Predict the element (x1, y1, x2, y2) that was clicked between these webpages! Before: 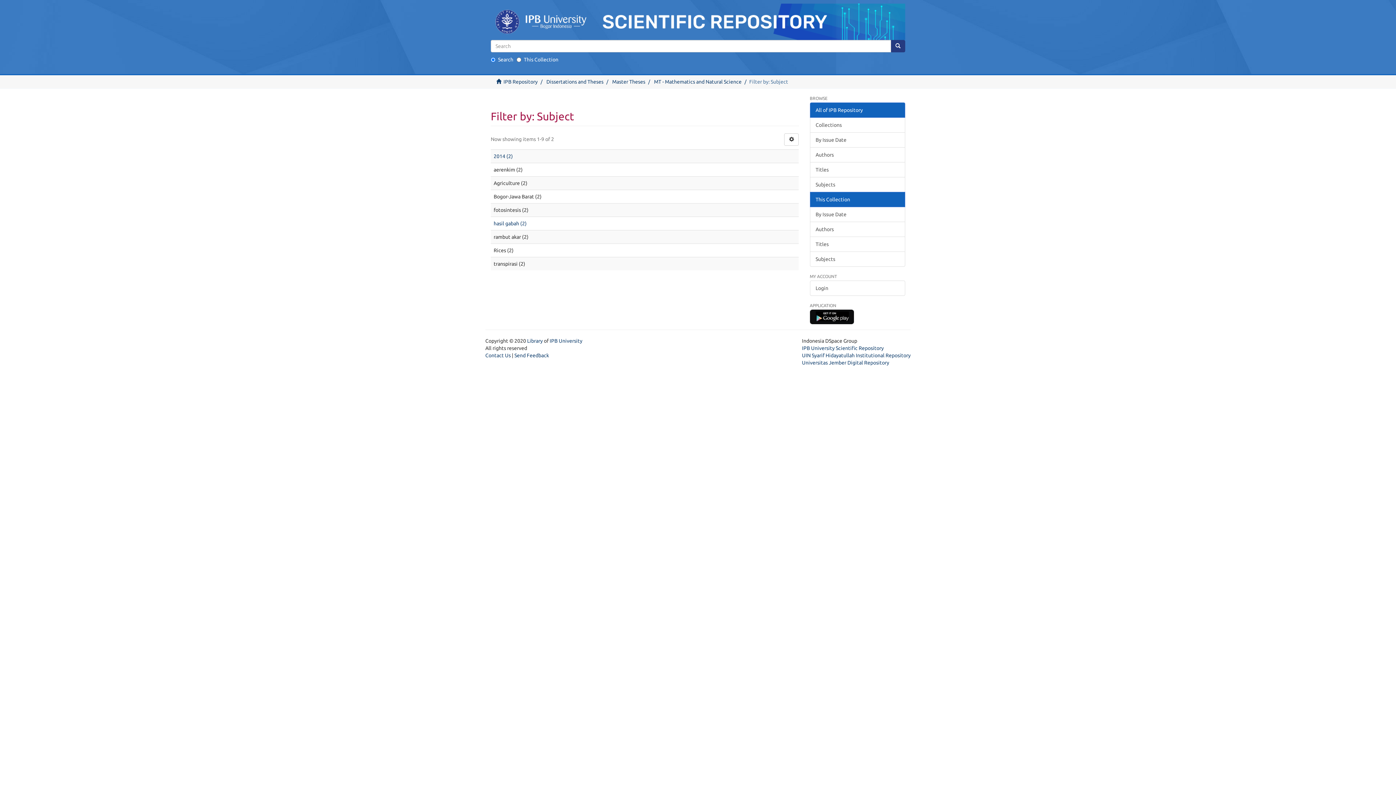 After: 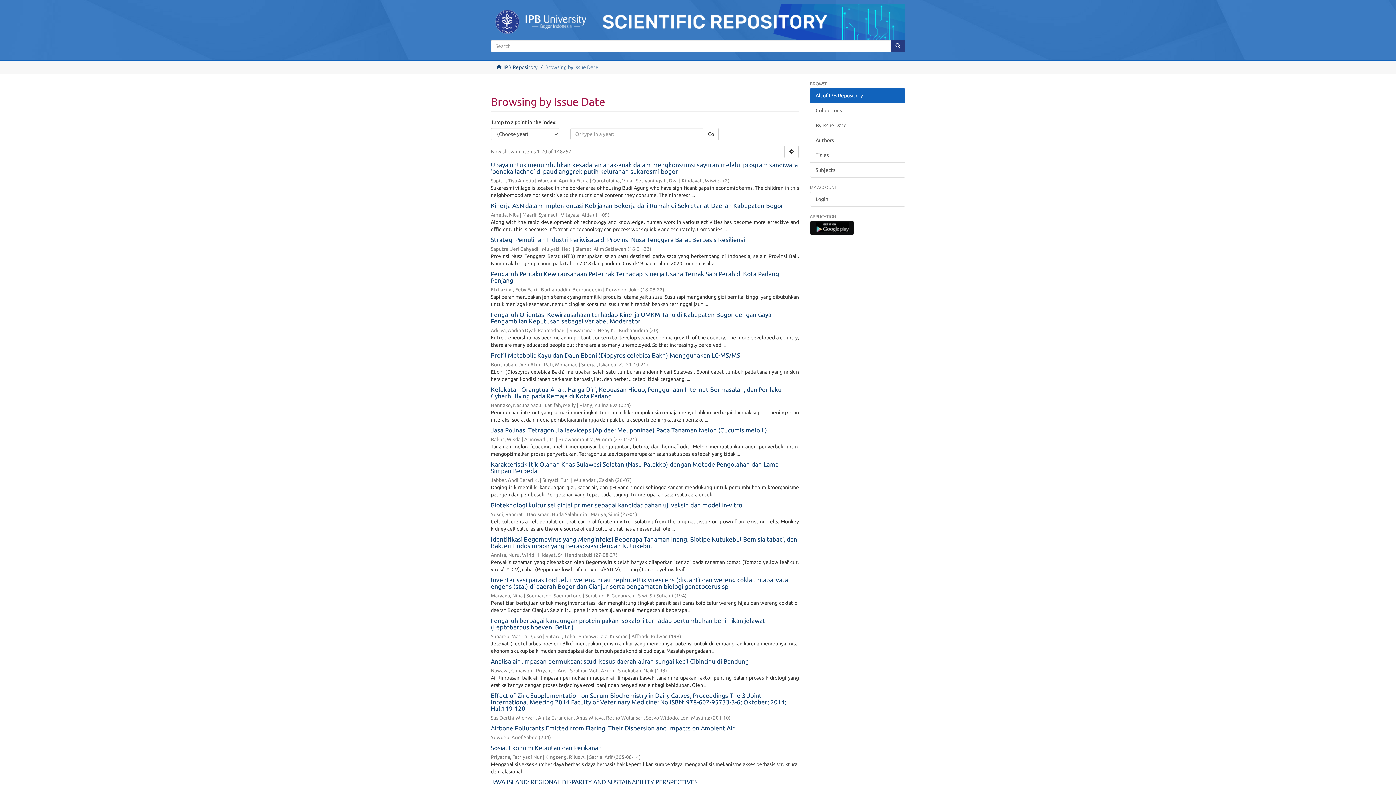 Action: bbox: (810, 132, 905, 147) label: By Issue Date